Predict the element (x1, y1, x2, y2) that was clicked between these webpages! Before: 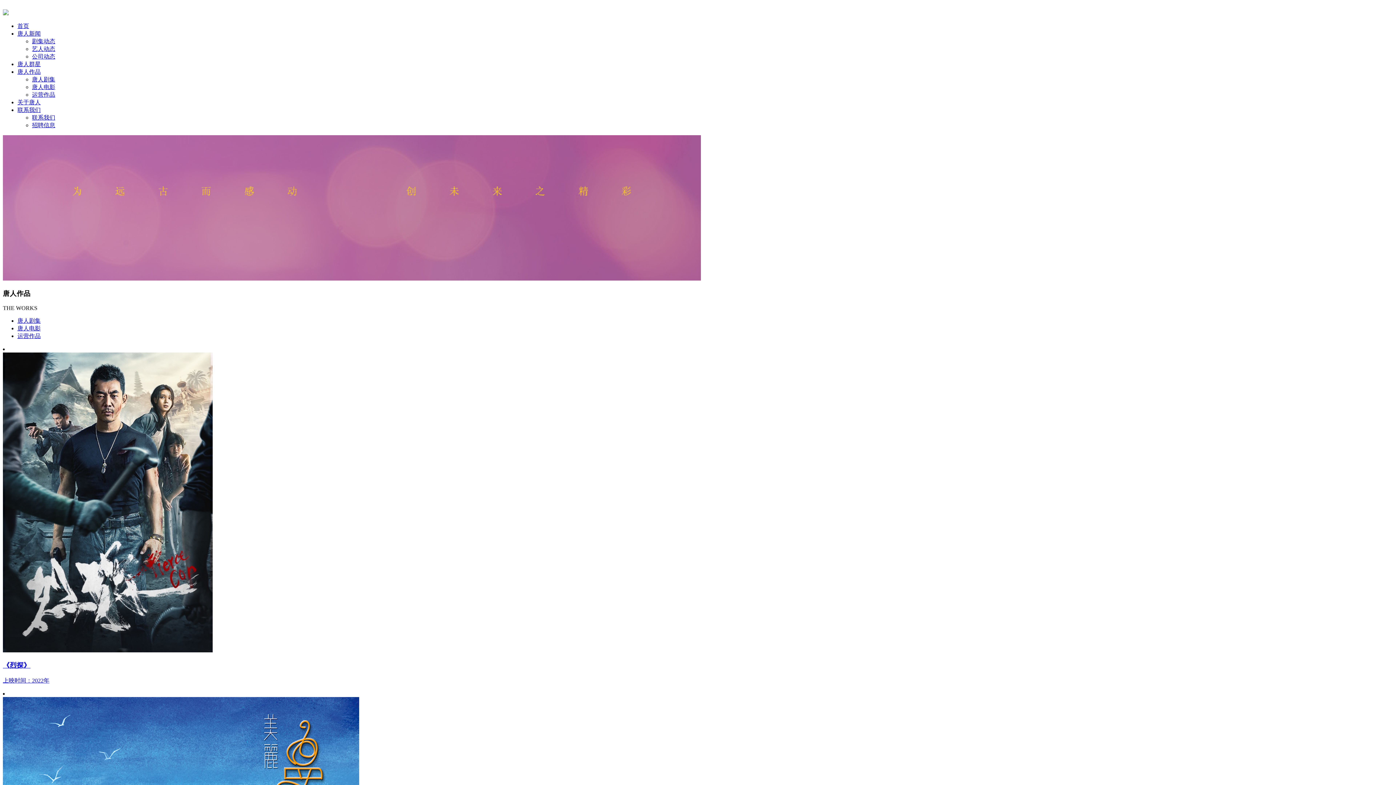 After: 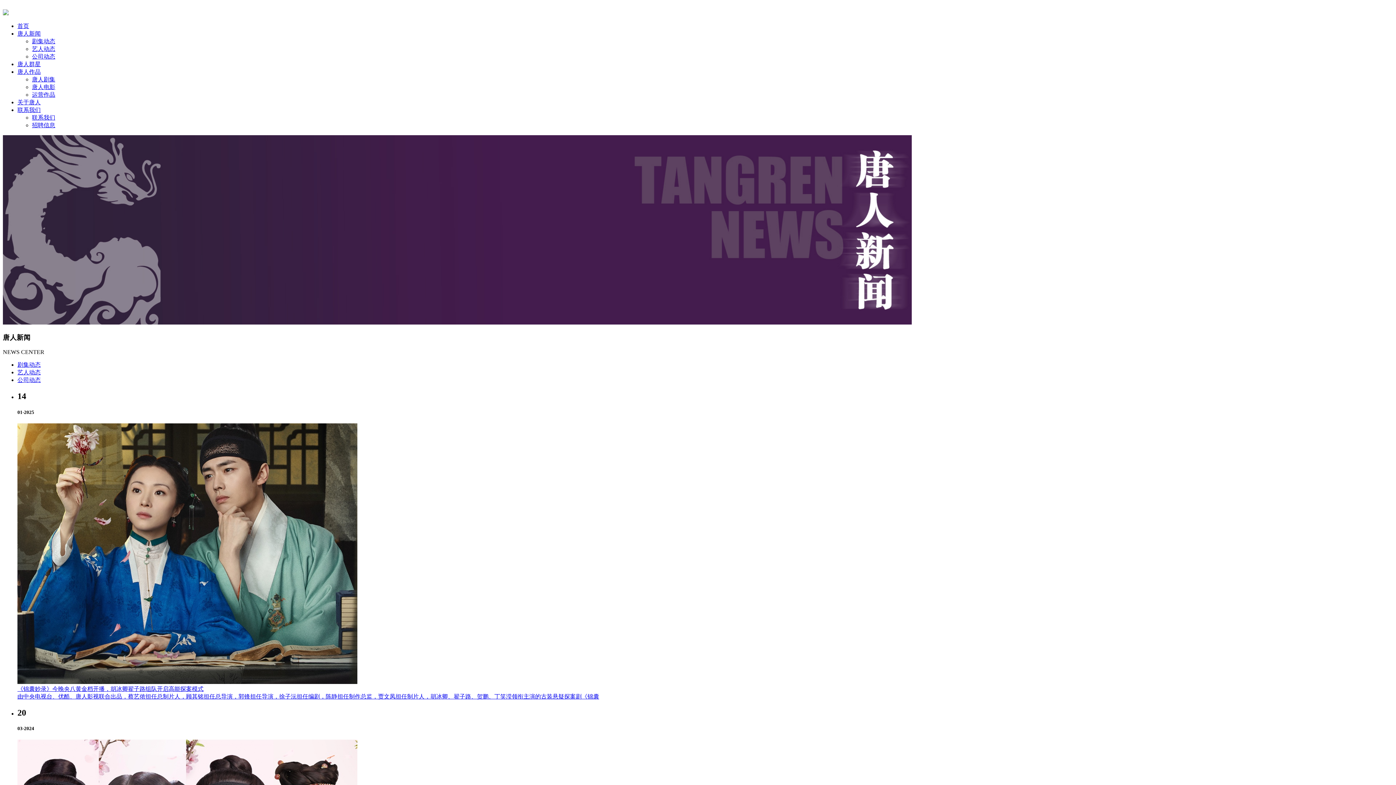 Action: label: 剧集动态 bbox: (32, 38, 55, 44)